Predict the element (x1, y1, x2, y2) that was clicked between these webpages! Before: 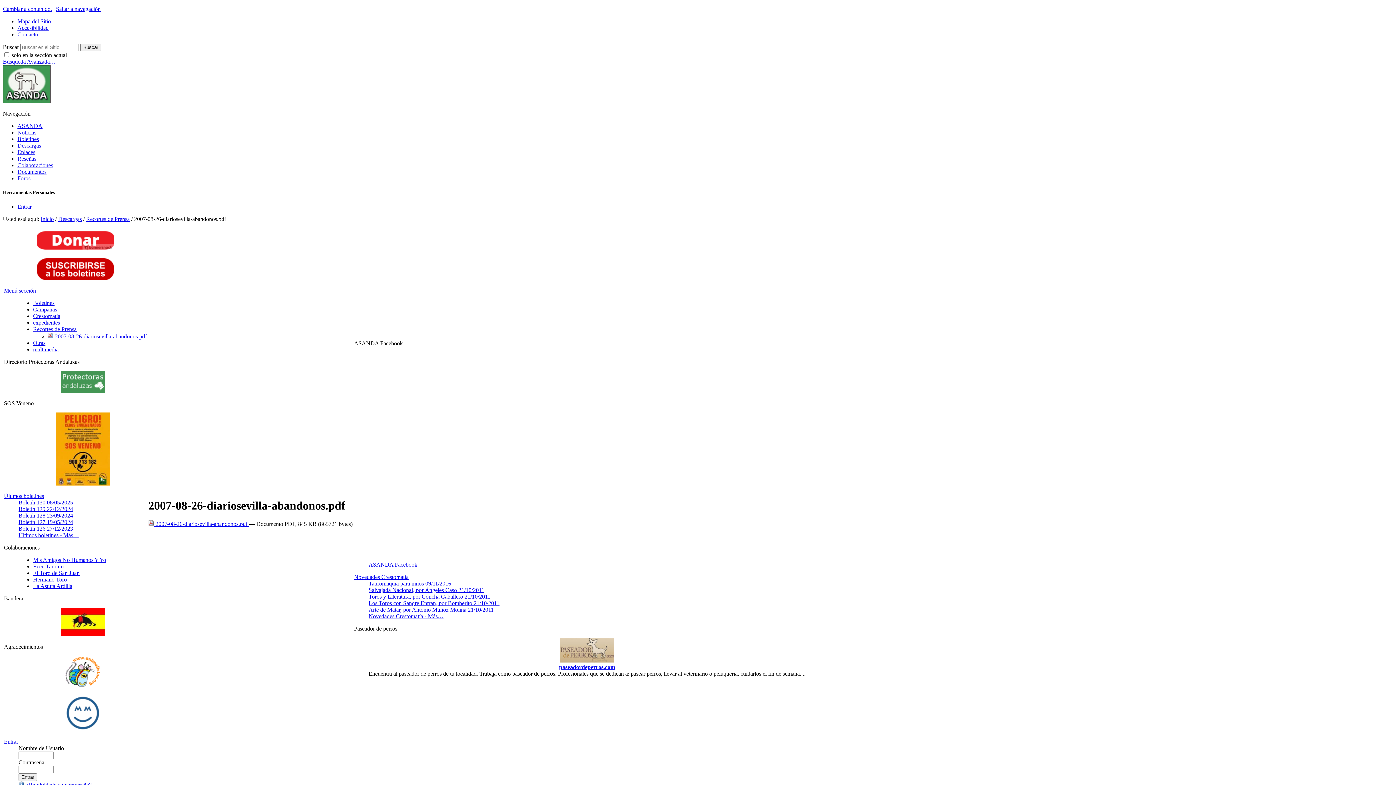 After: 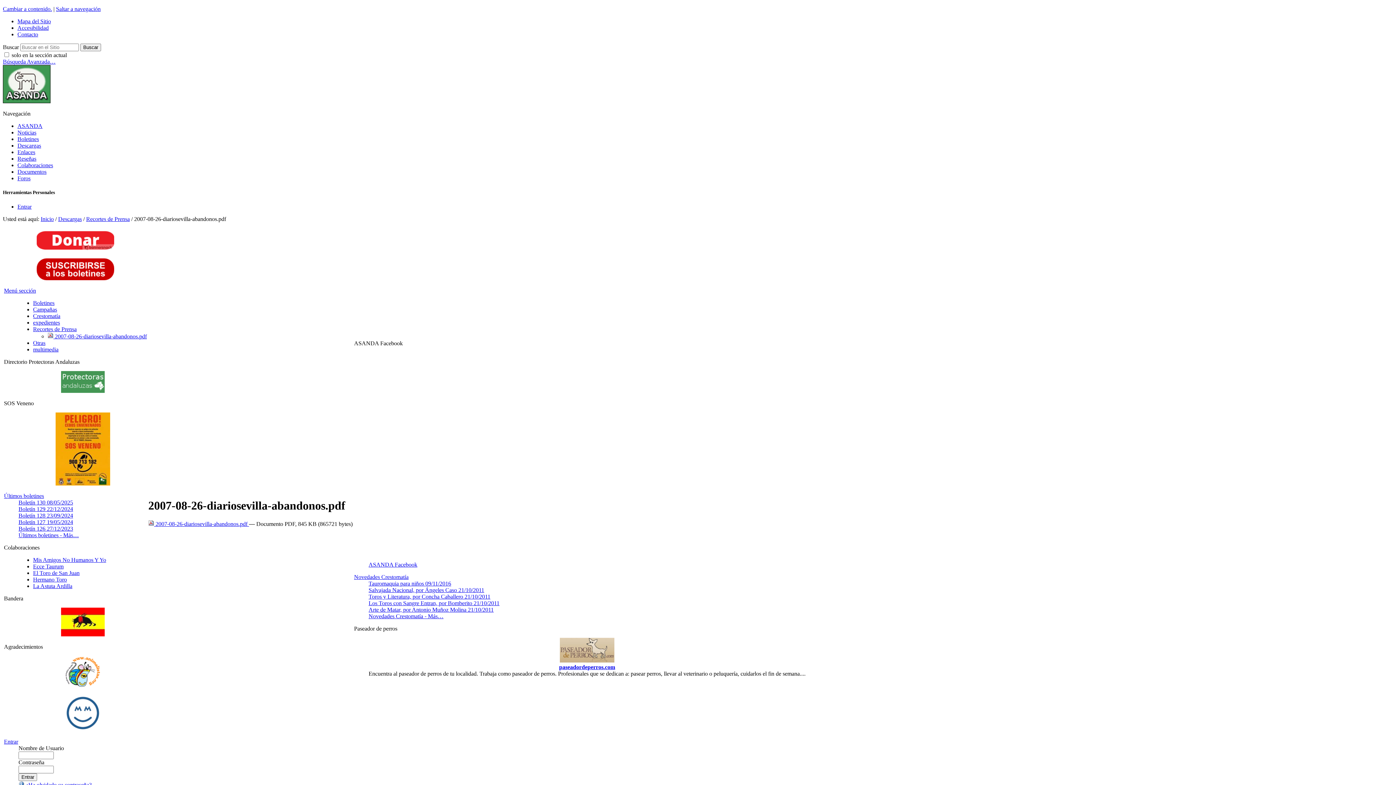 Action: bbox: (64, 683, 101, 689)